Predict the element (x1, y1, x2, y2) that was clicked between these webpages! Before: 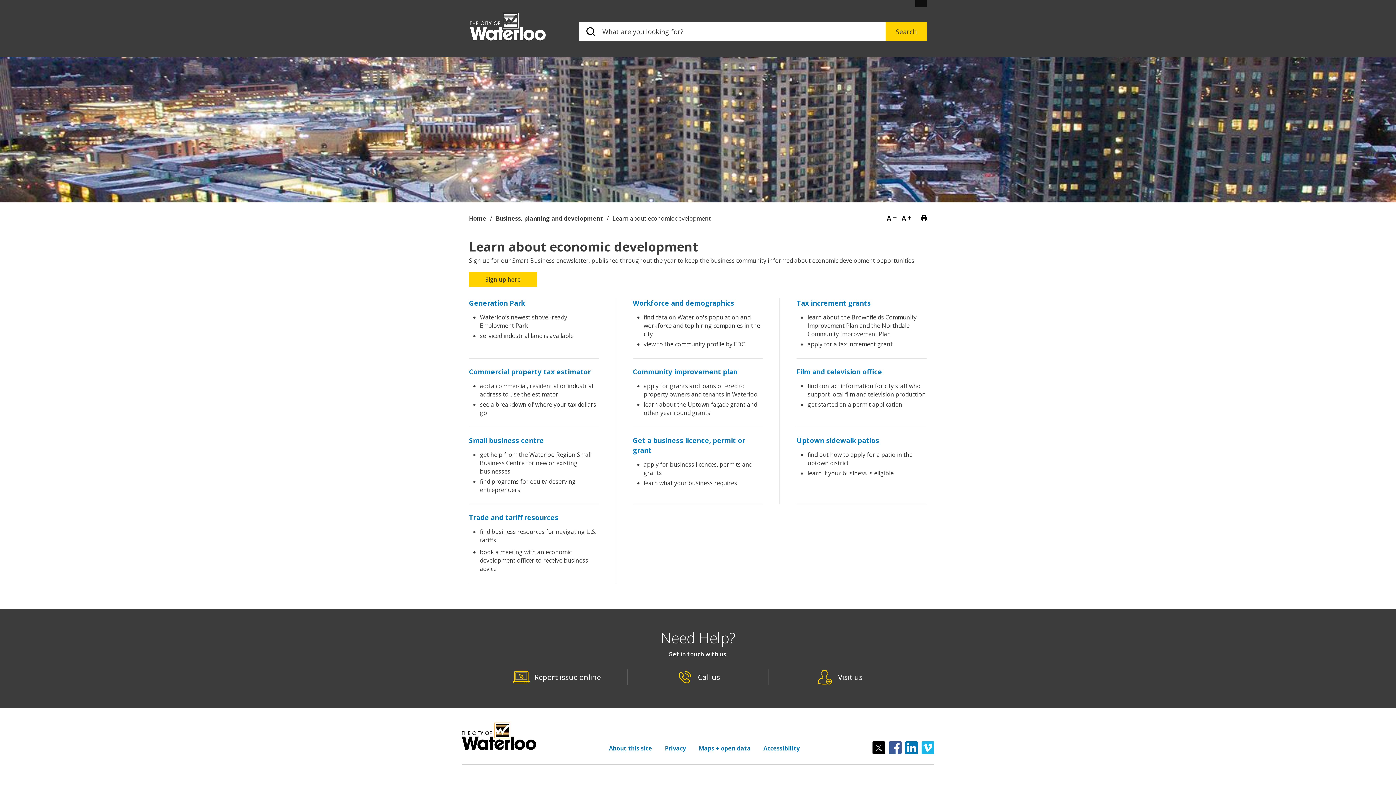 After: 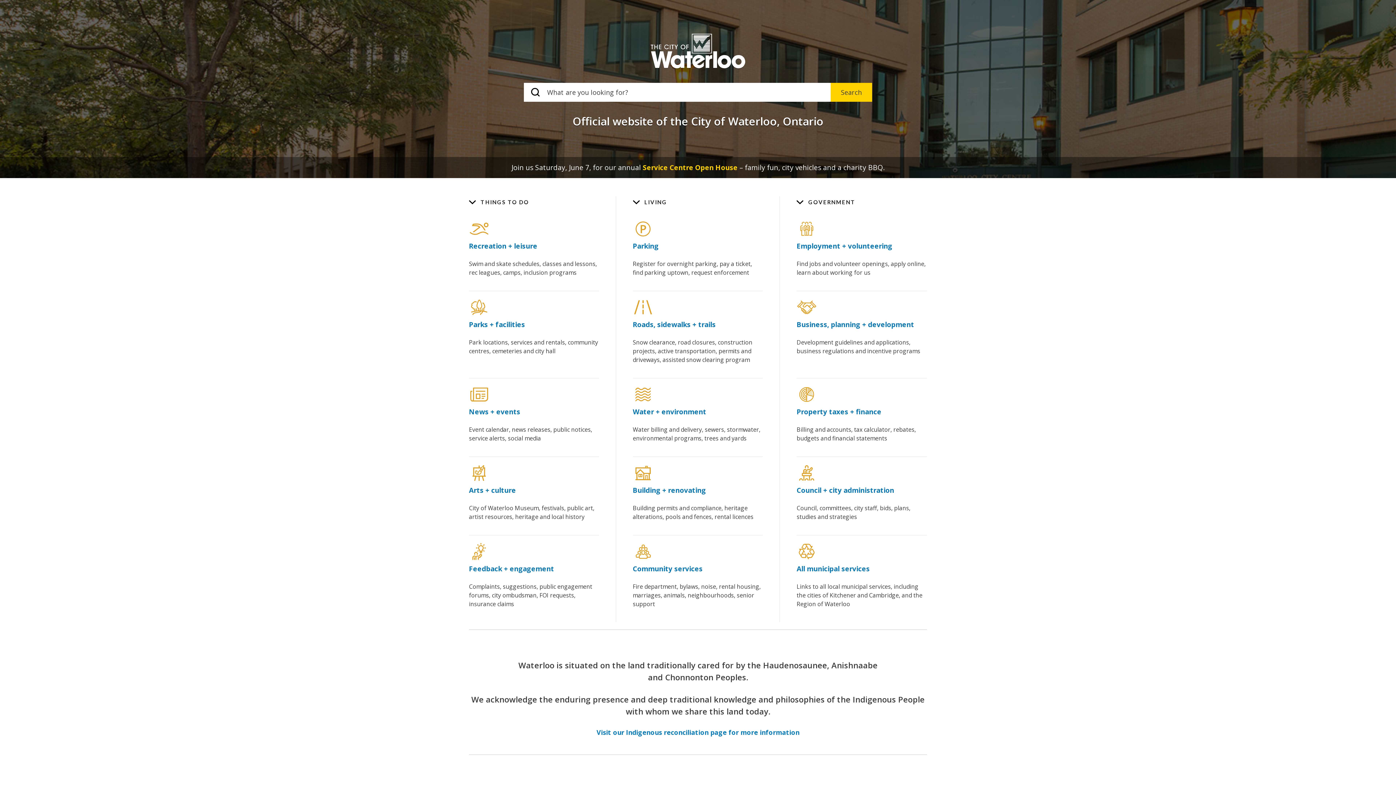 Action: label: Home bbox: (469, 214, 496, 222)